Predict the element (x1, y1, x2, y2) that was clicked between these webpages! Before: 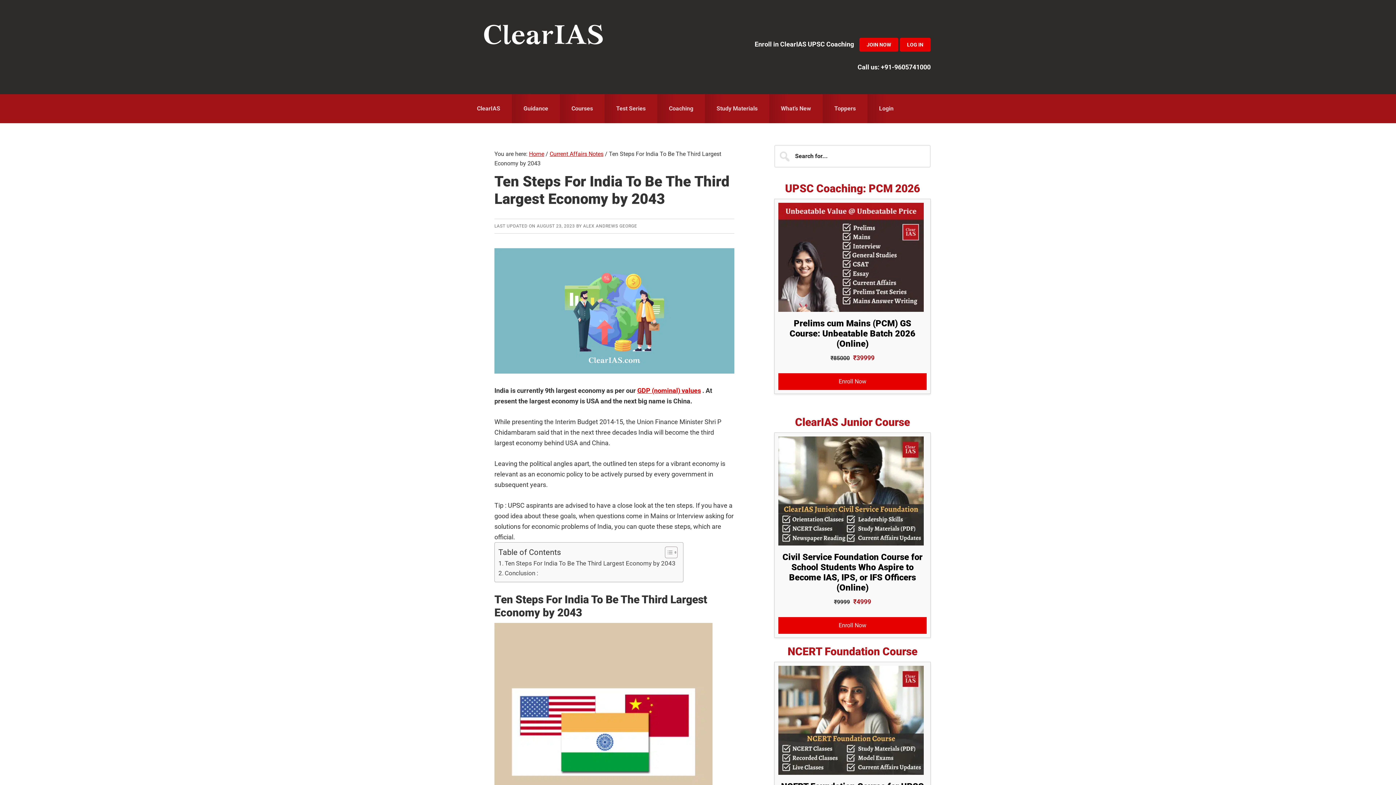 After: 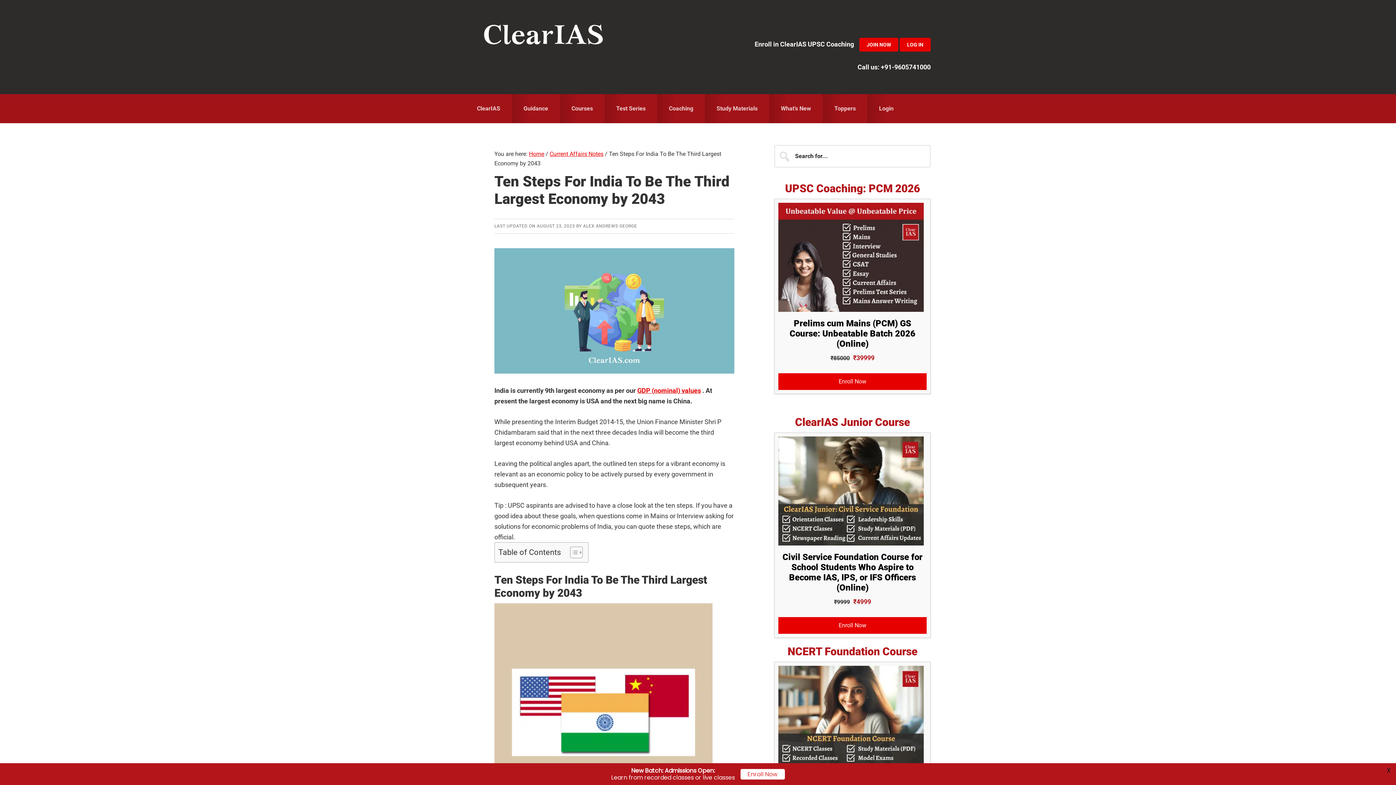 Action: bbox: (659, 546, 676, 559) label: Toggle Table of Content